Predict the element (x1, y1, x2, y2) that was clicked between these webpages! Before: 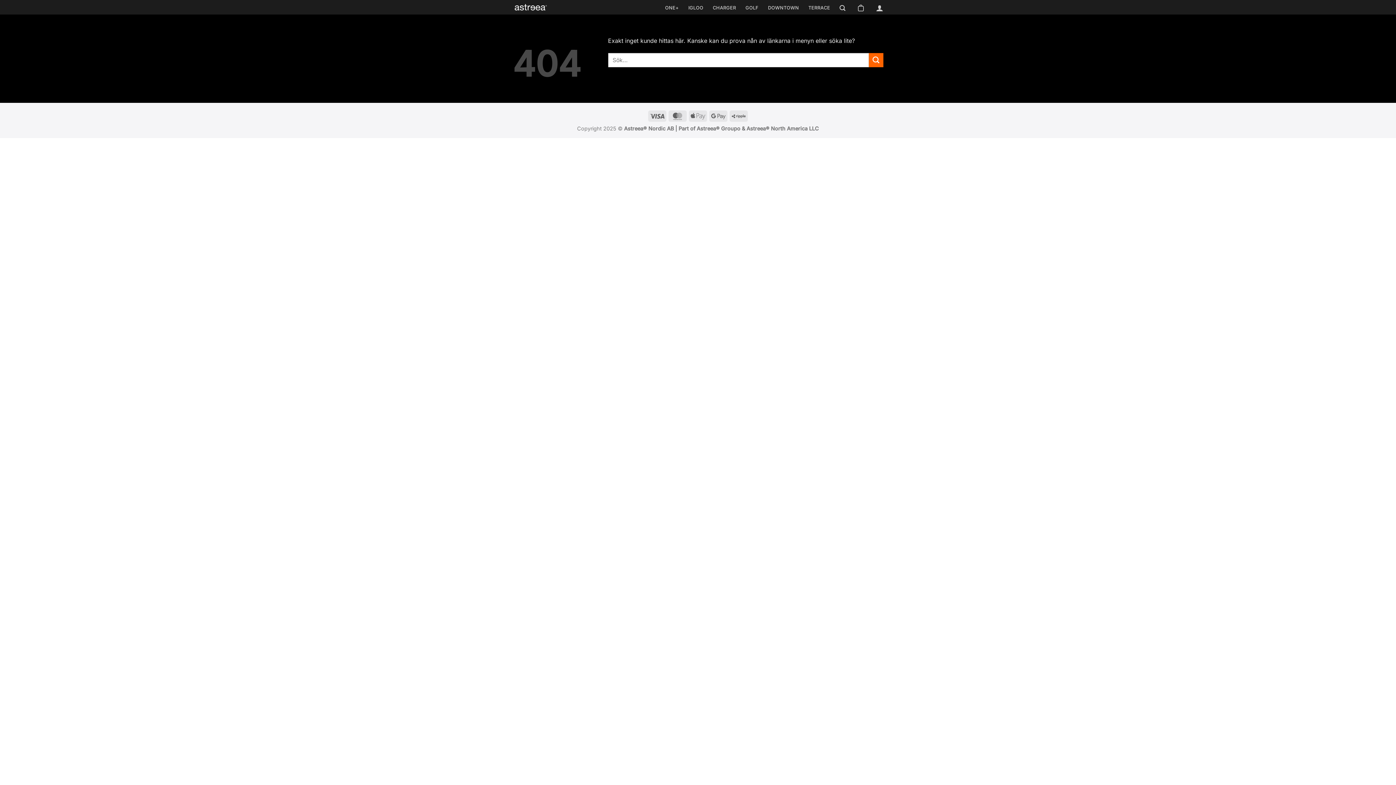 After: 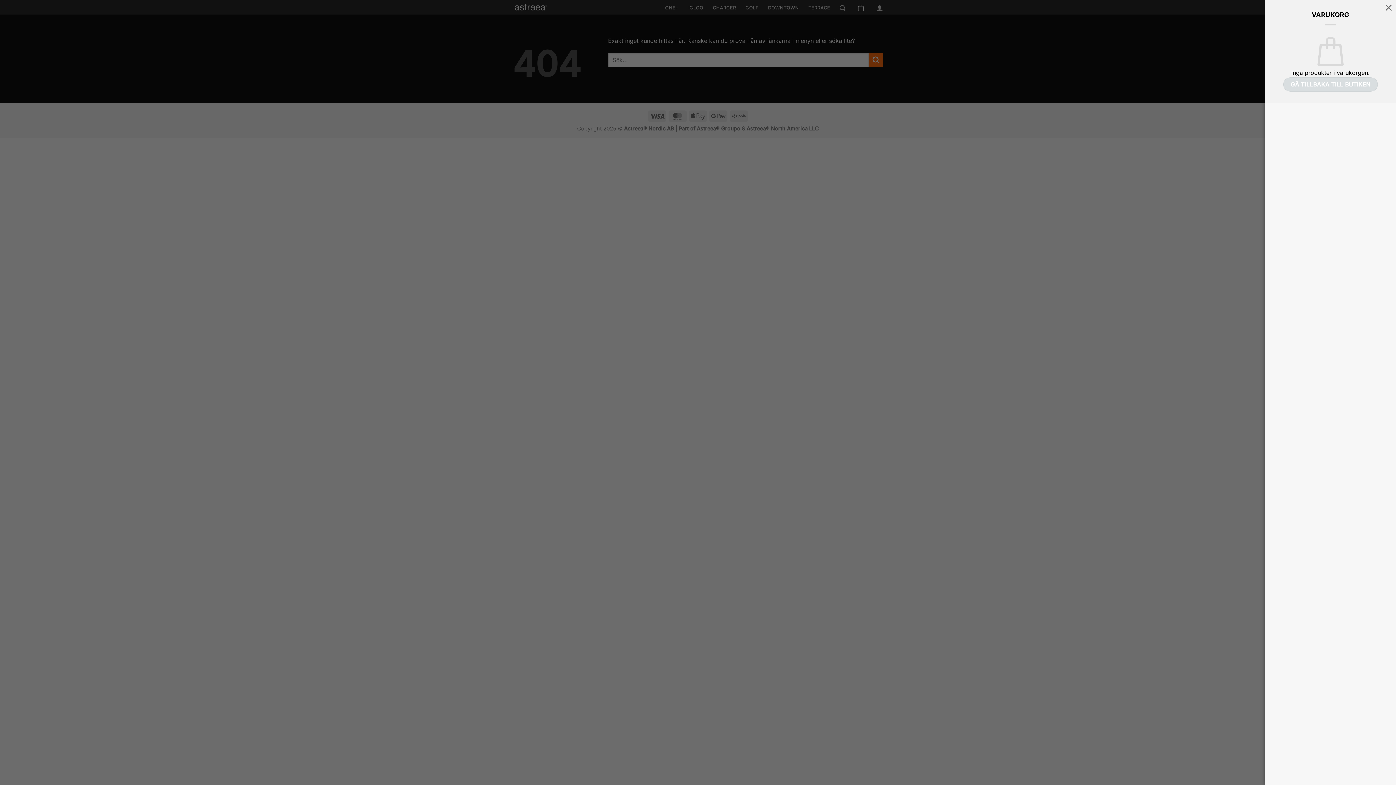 Action: bbox: (855, 1, 866, 14)